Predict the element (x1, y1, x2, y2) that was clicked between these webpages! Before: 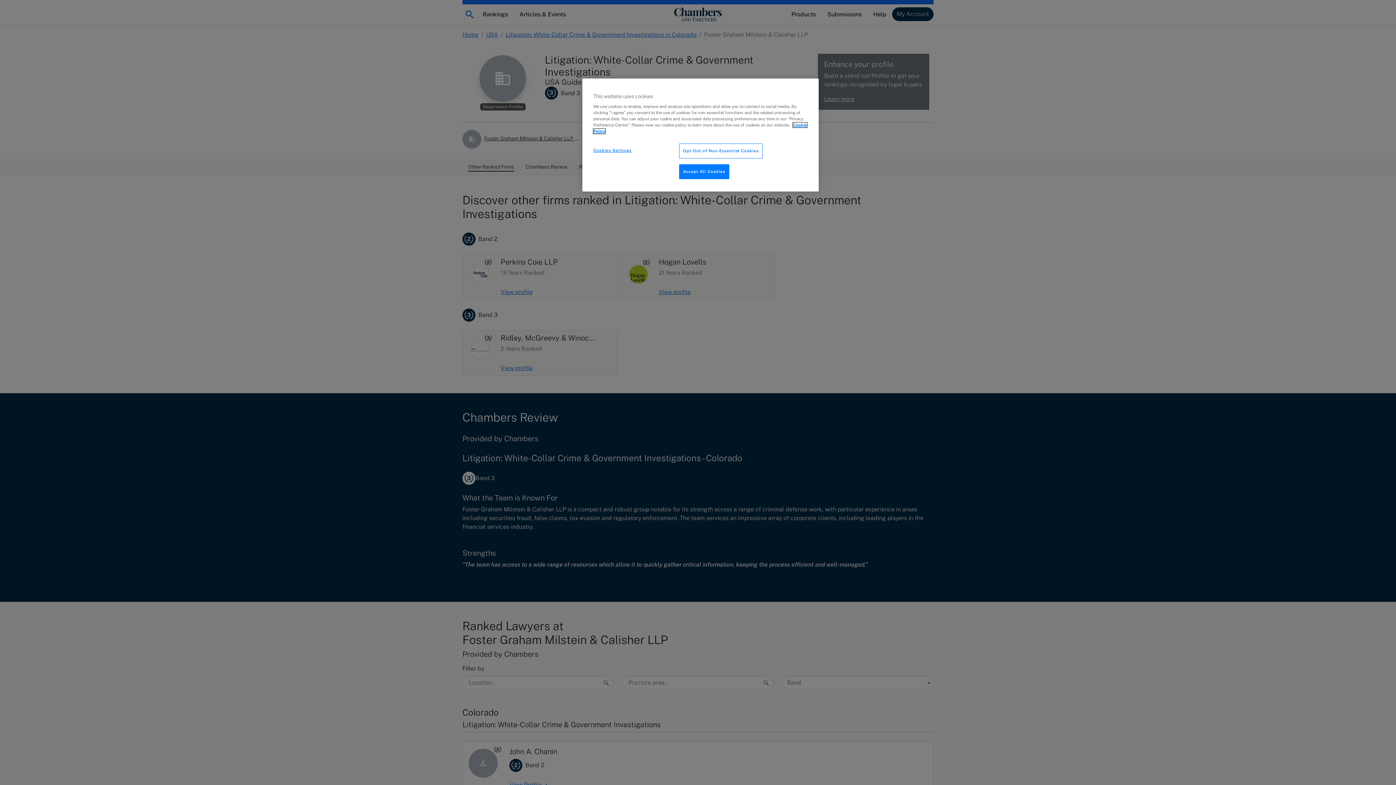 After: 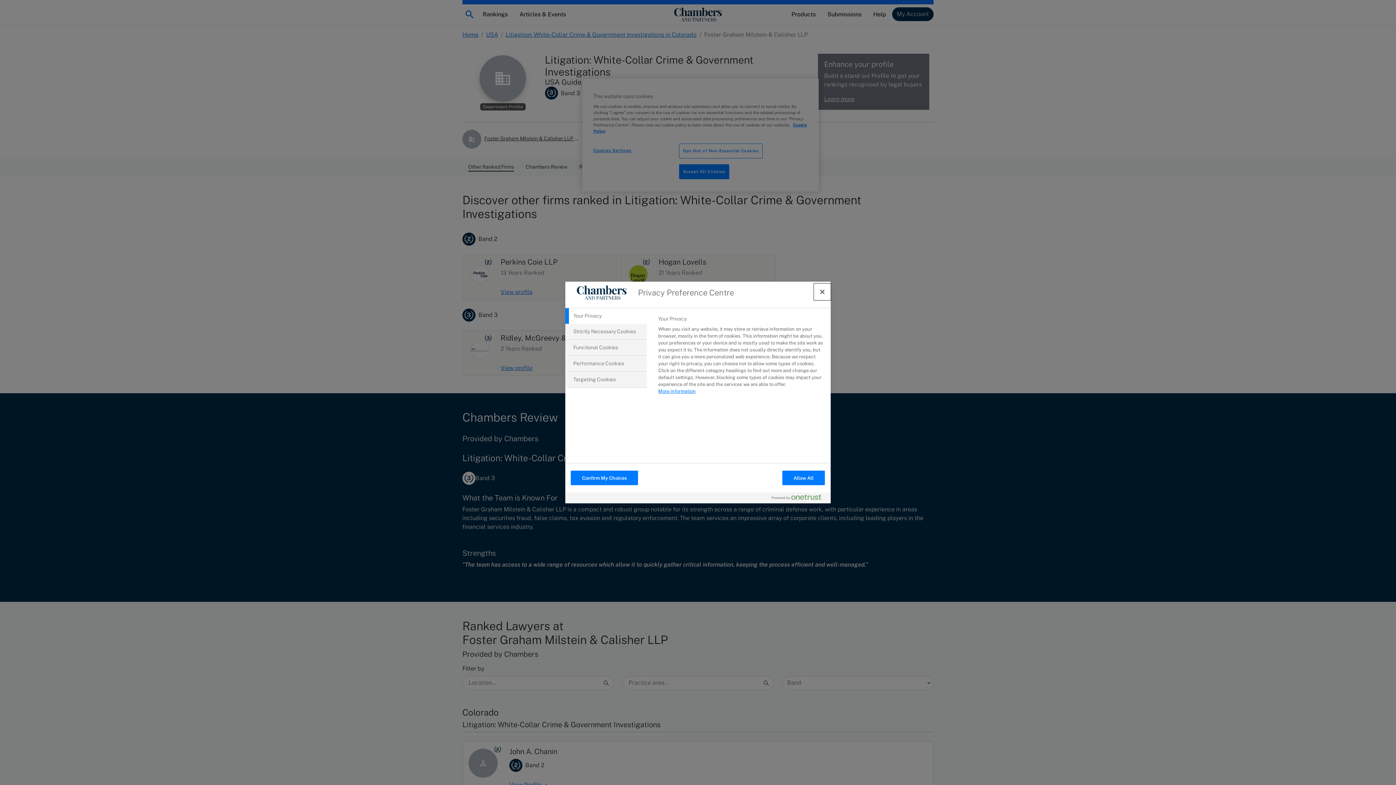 Action: bbox: (593, 143, 642, 157) label: Cookies Settings